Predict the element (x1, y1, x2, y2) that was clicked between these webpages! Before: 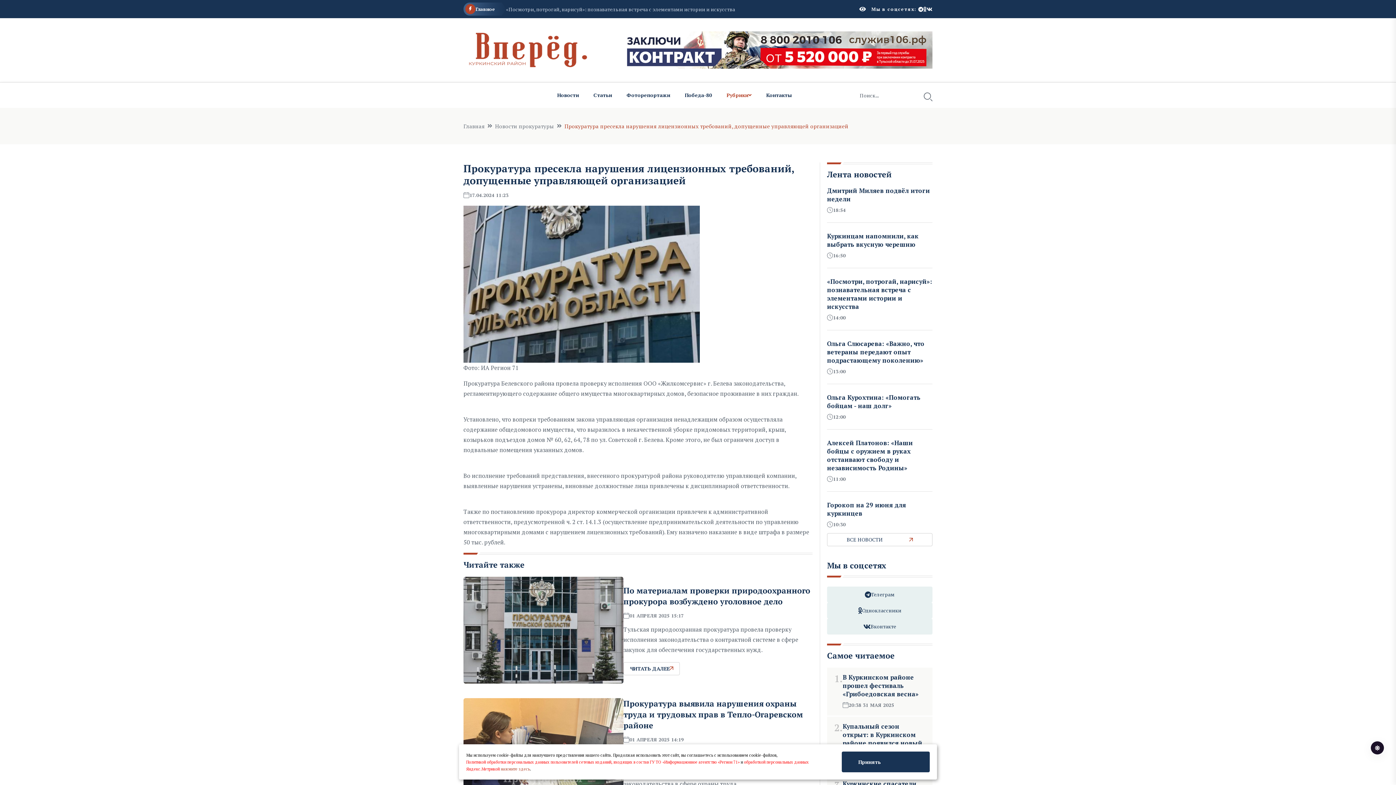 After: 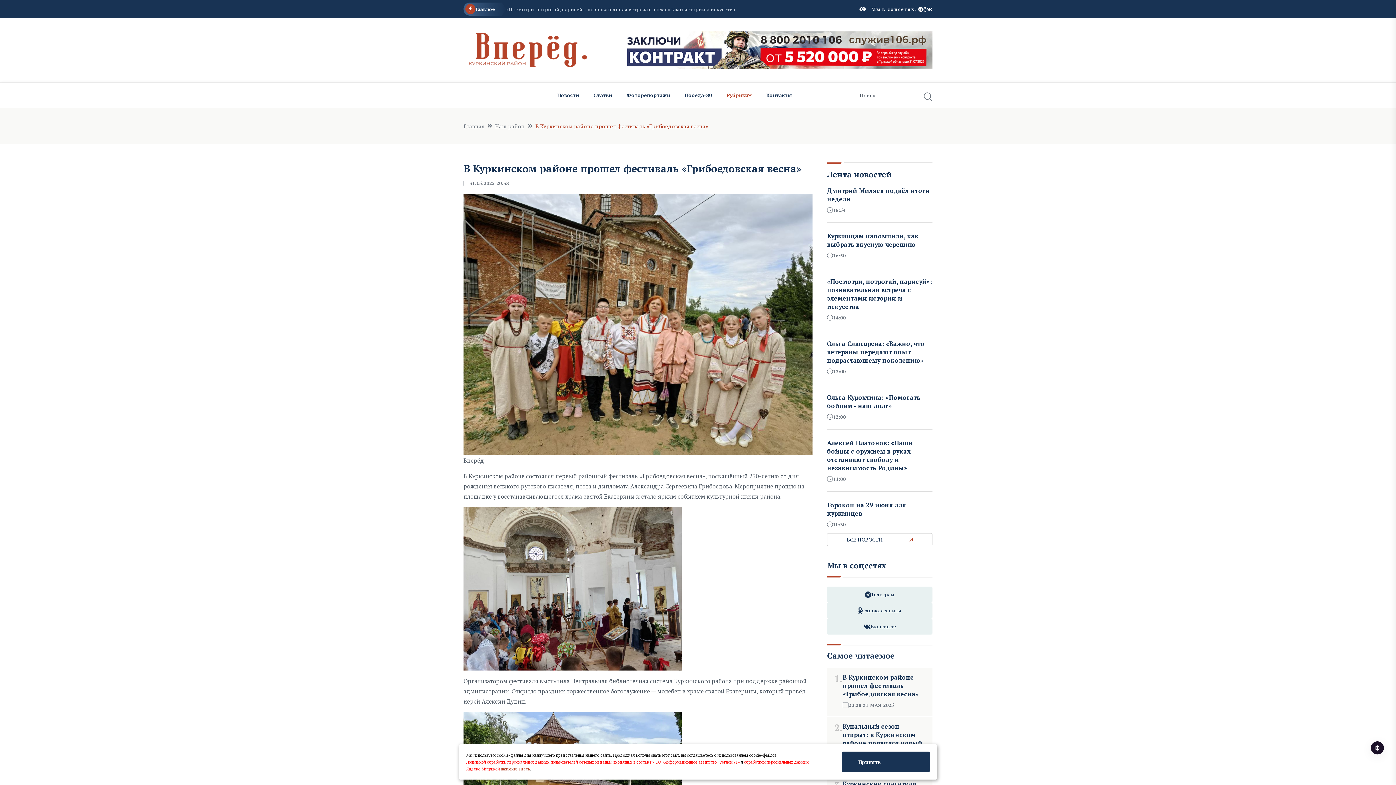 Action: label: В Куркинском районе прошел фестиваль «Грибоедовская весна» bbox: (842, 673, 918, 698)